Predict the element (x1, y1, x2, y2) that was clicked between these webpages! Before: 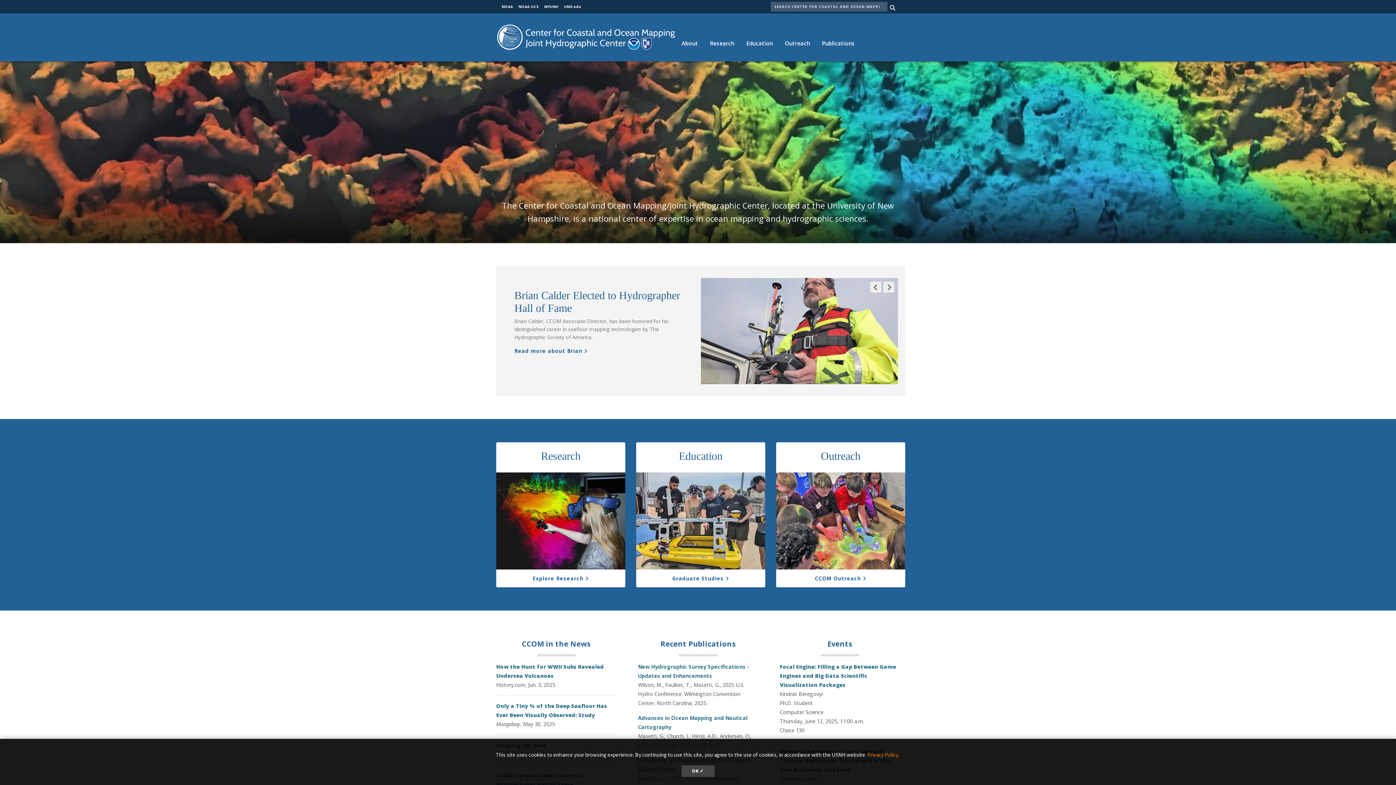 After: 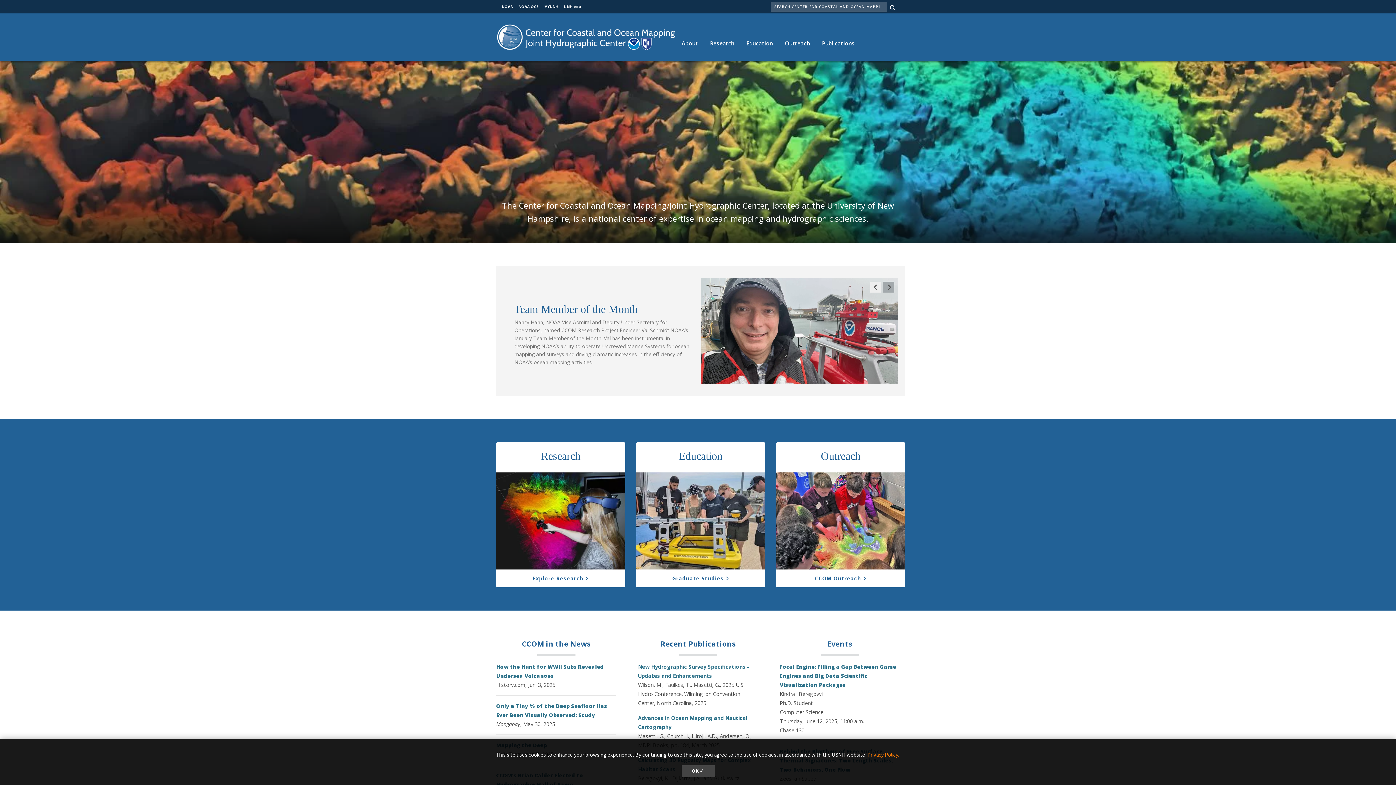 Action: label: Next Slide bbox: (883, 281, 894, 292)